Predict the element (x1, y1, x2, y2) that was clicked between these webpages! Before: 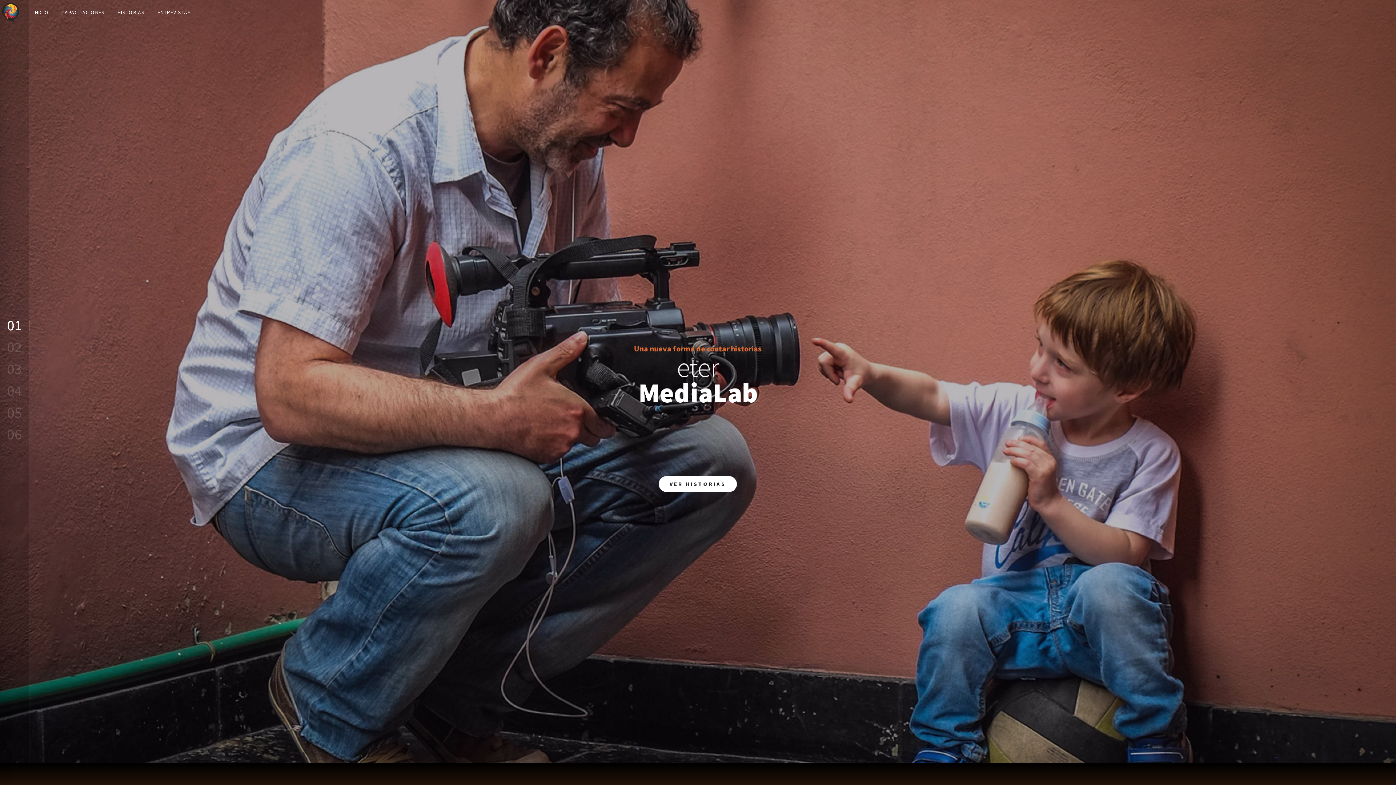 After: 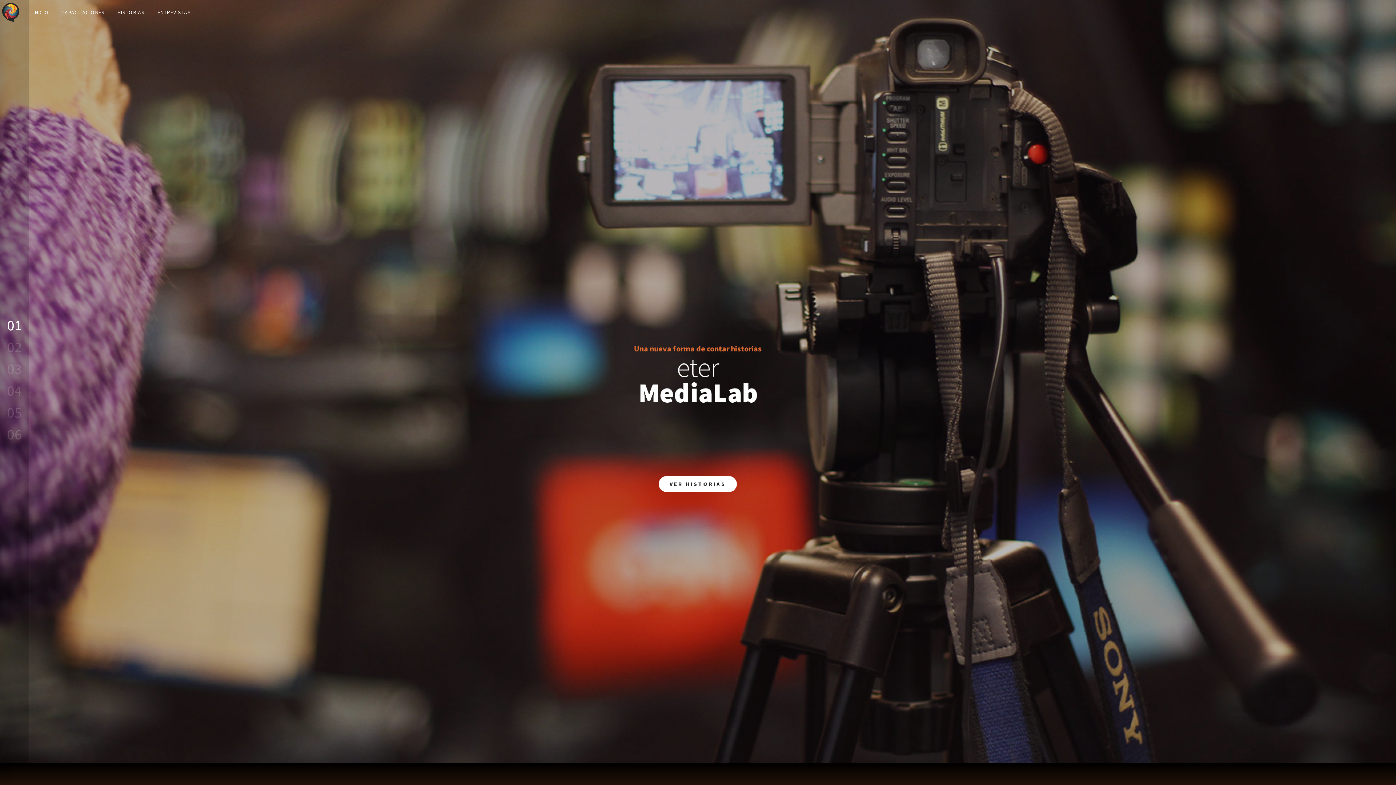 Action: bbox: (33, 9, 48, 15) label: INICIO